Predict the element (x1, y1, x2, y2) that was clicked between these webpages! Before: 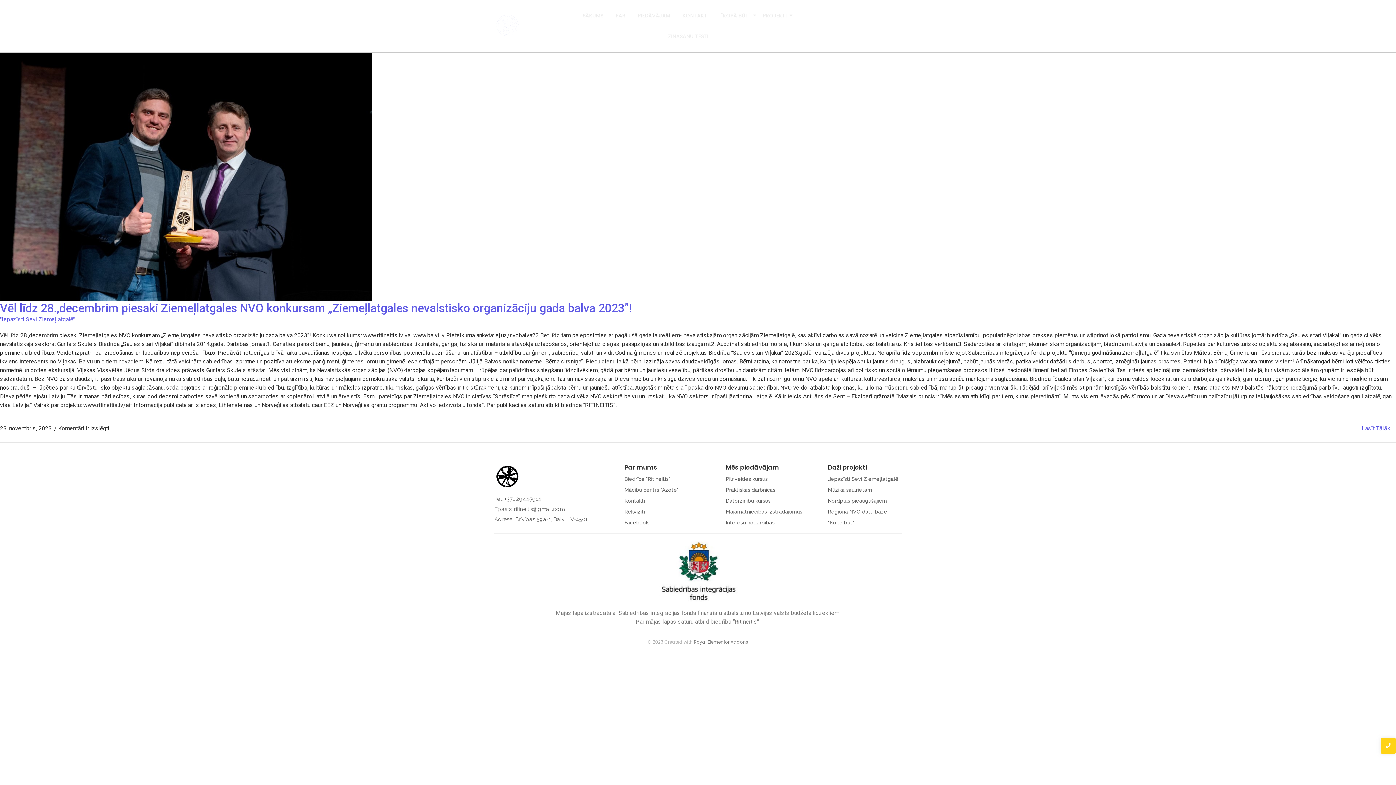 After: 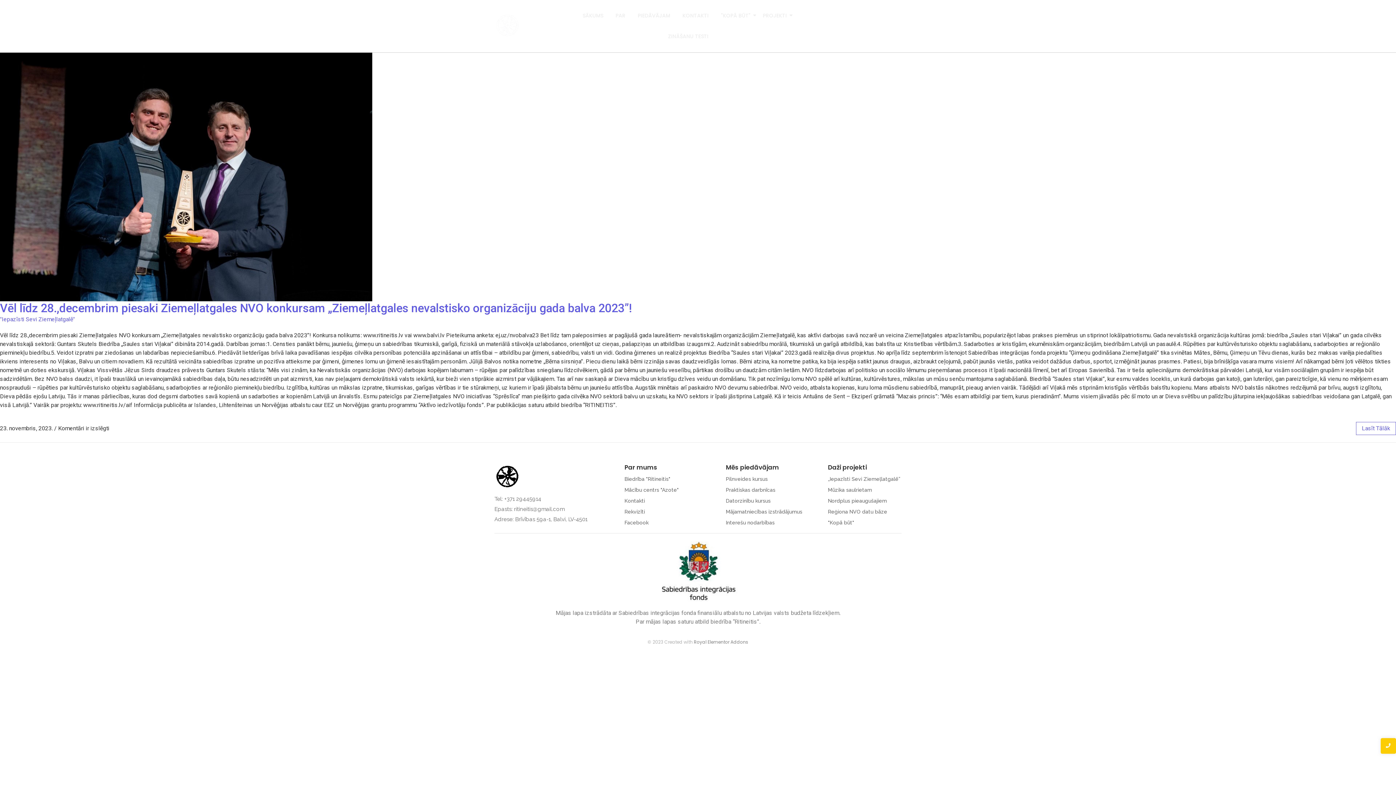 Action: bbox: (1381, 738, 1396, 754)